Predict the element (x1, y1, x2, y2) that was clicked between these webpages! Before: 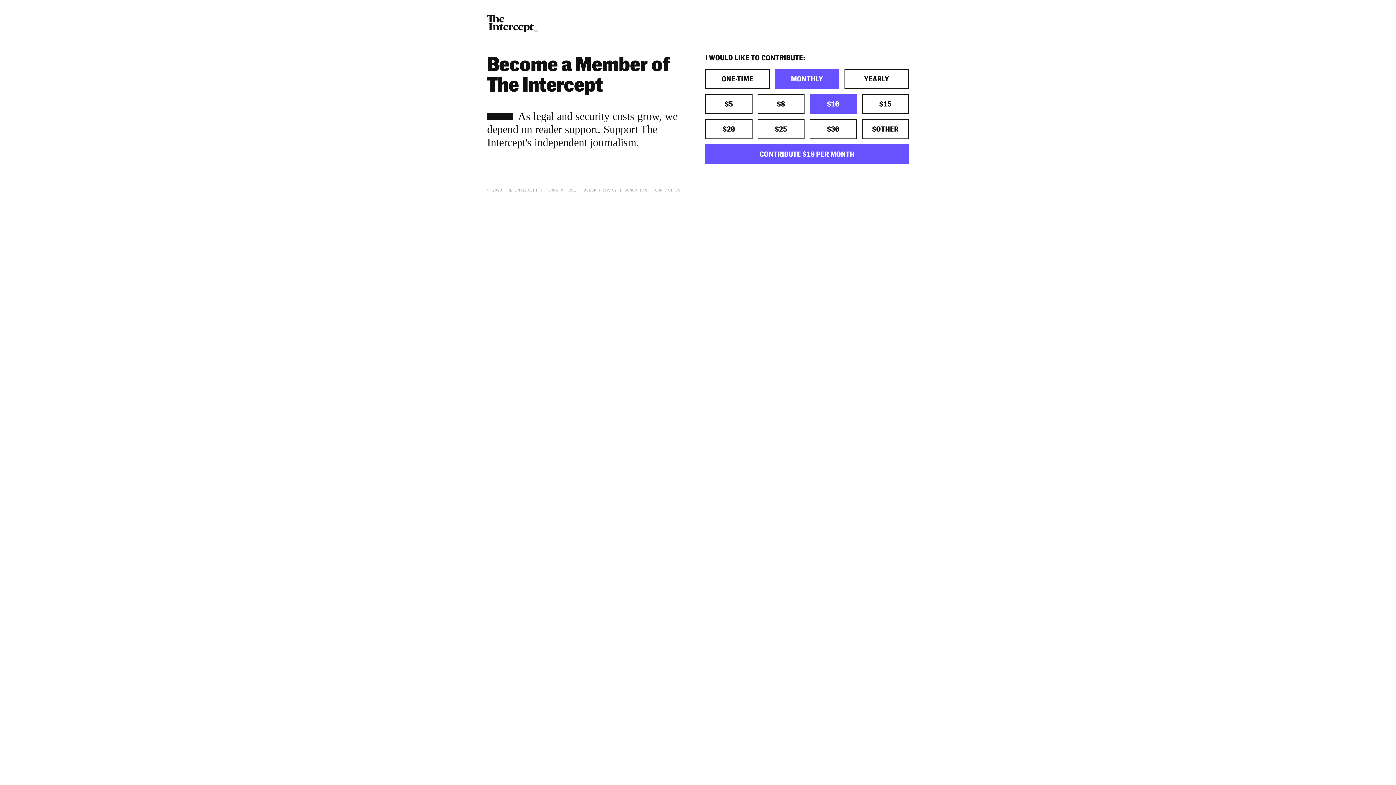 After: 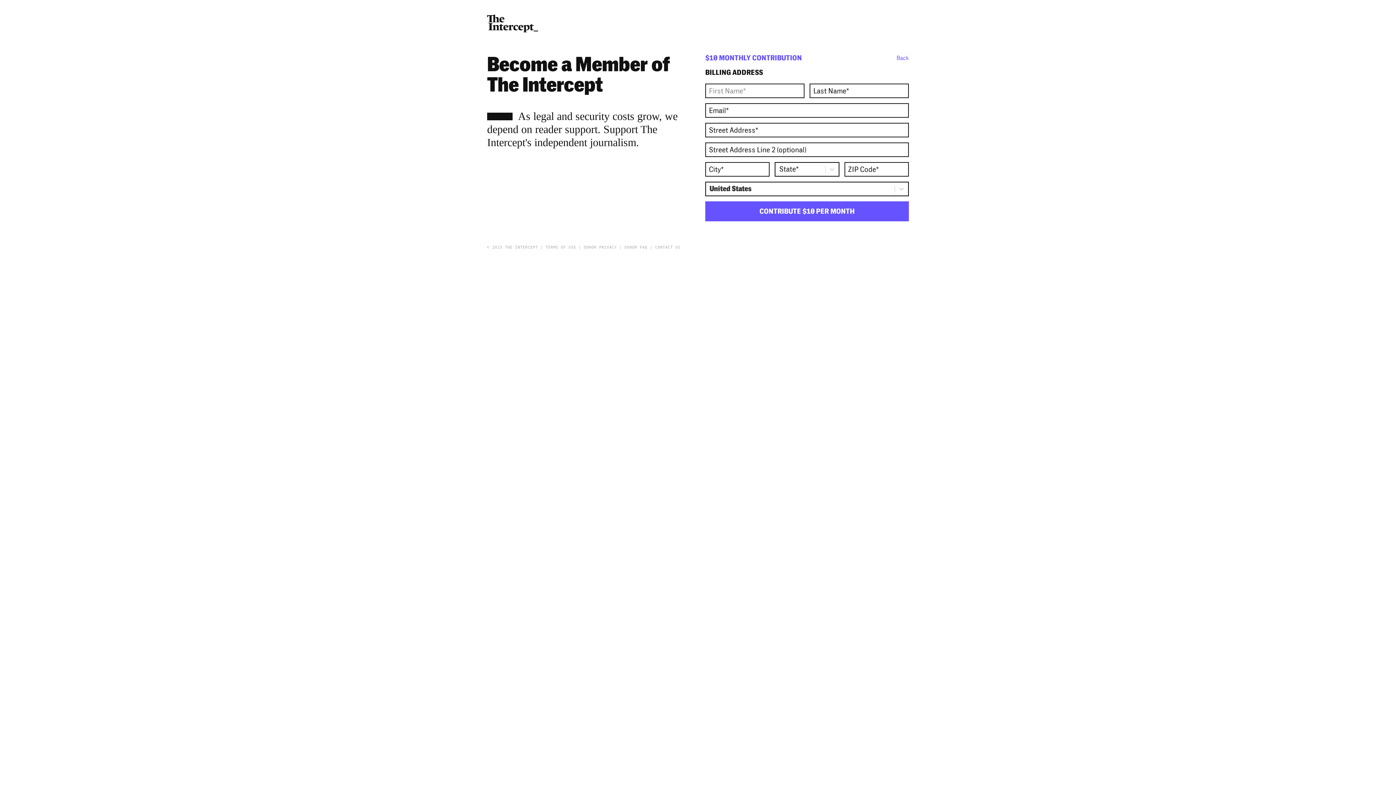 Action: bbox: (705, 144, 909, 164) label: CONTRIBUTE $10 PER MONTH